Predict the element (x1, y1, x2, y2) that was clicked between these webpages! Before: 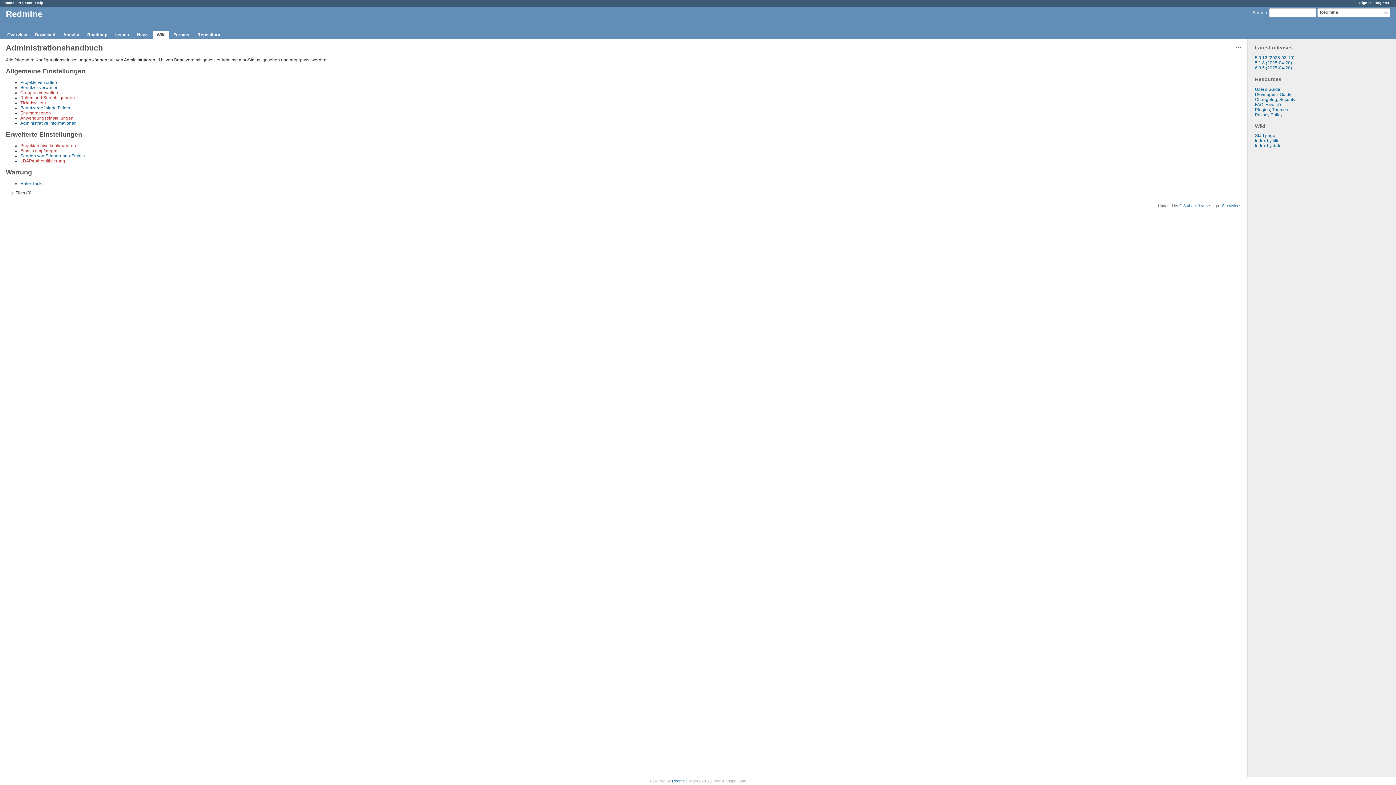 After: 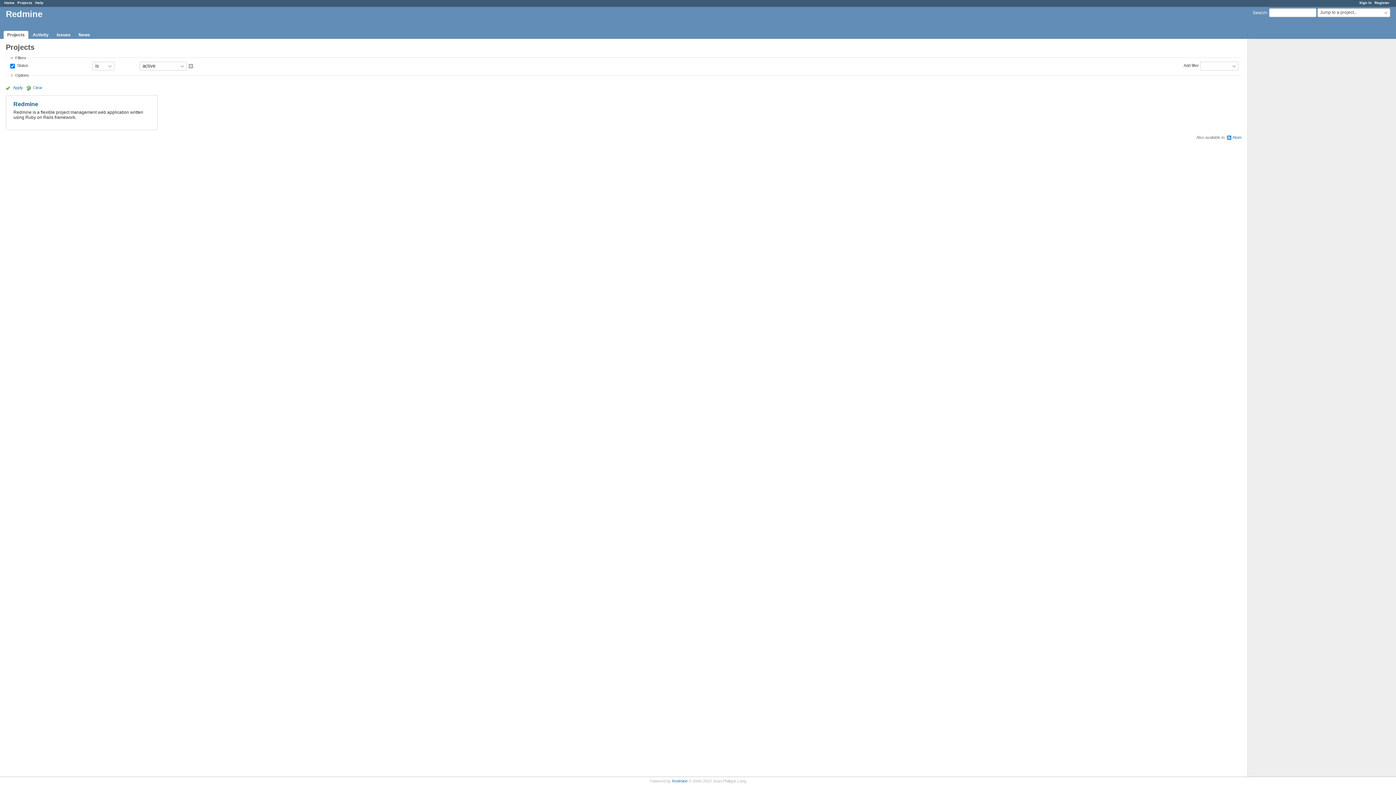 Action: bbox: (17, 0, 32, 4) label: Projects